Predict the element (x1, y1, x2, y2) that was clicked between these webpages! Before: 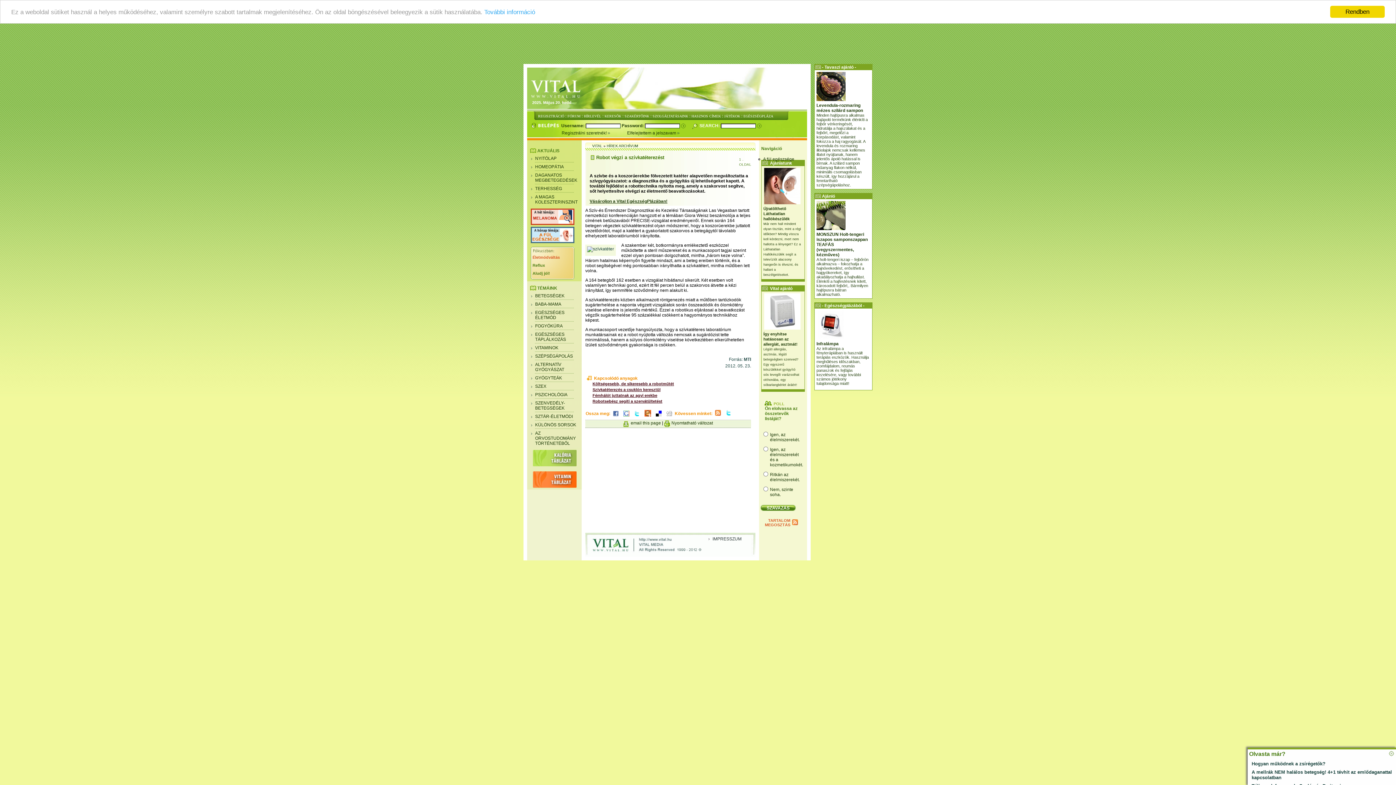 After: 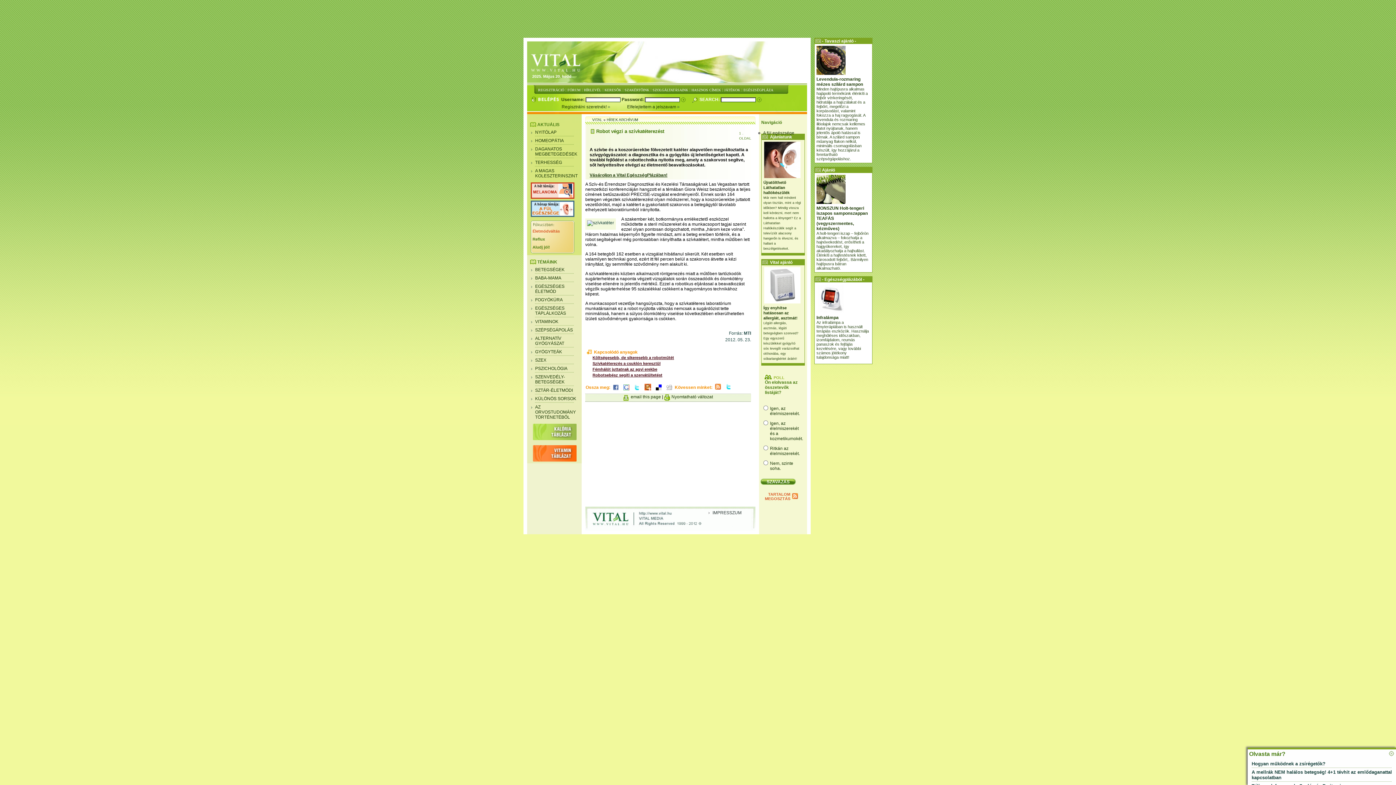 Action: bbox: (1330, 5, 1385, 17) label: Rendben